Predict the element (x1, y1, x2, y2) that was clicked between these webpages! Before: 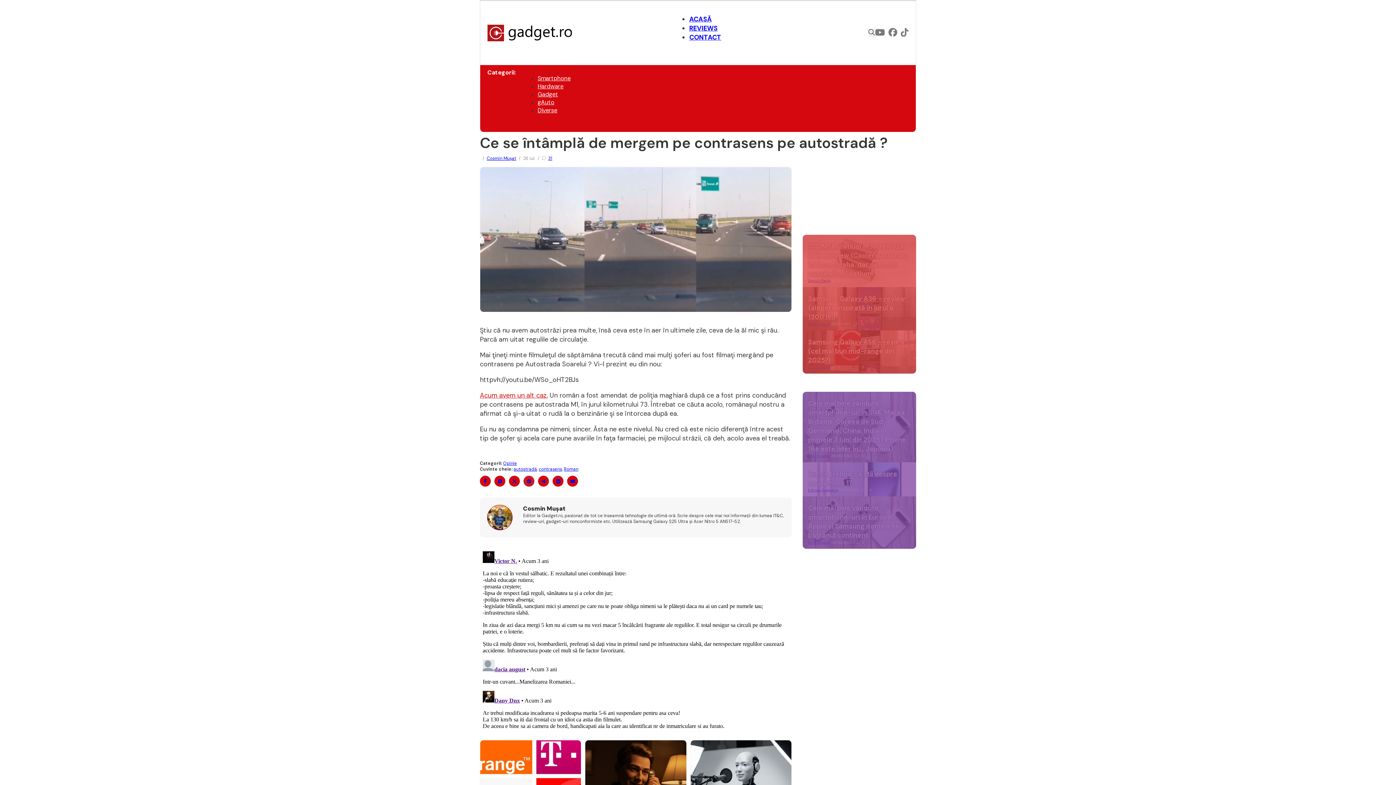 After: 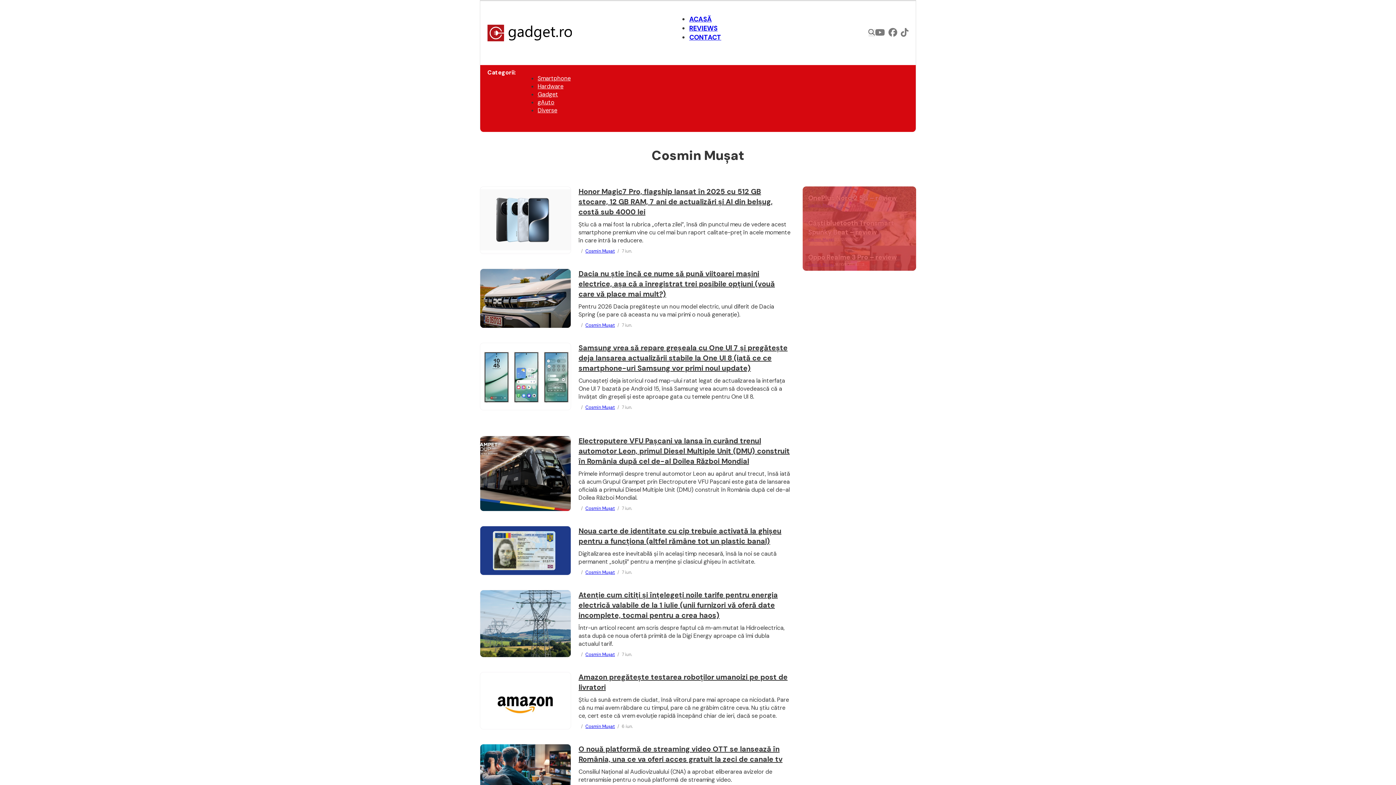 Action: bbox: (523, 505, 565, 513) label: Cosmin Mușat